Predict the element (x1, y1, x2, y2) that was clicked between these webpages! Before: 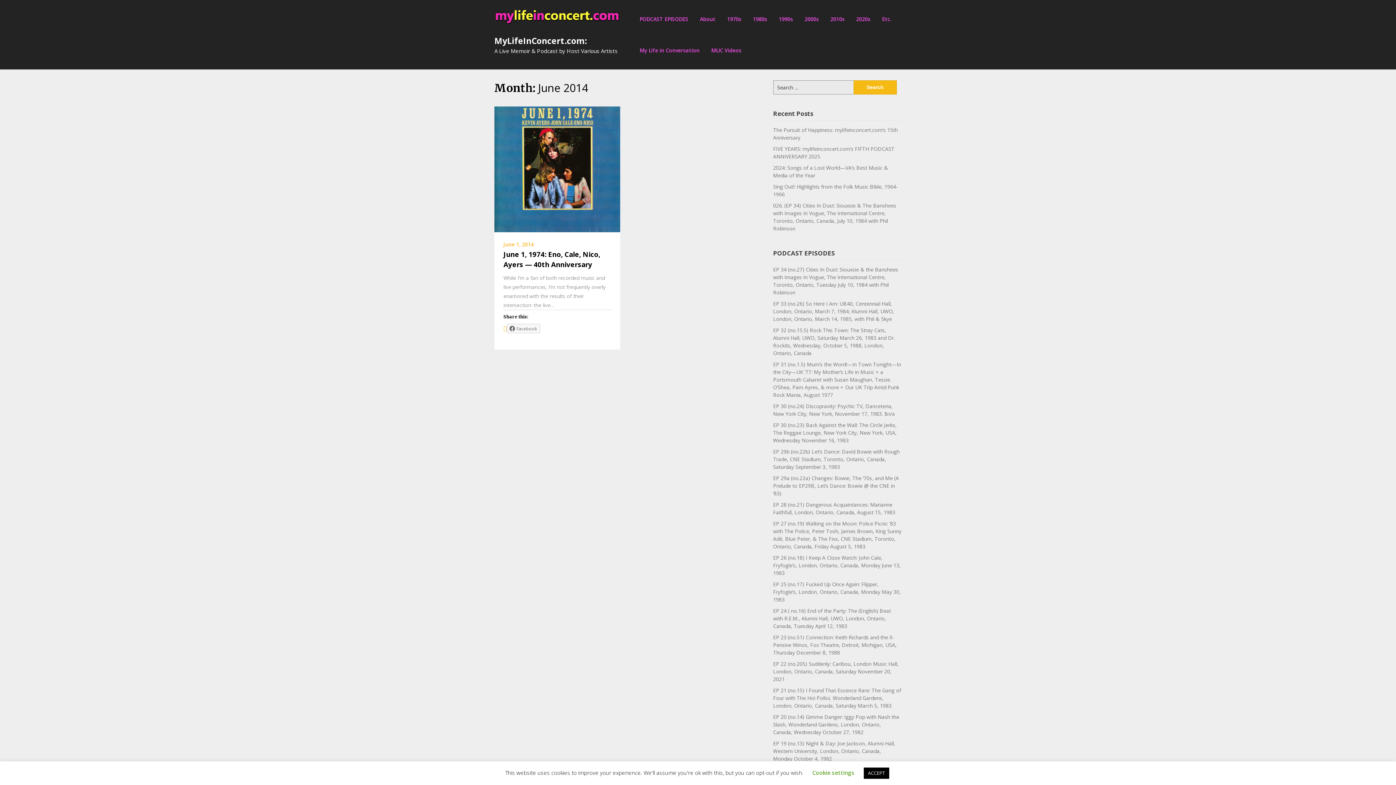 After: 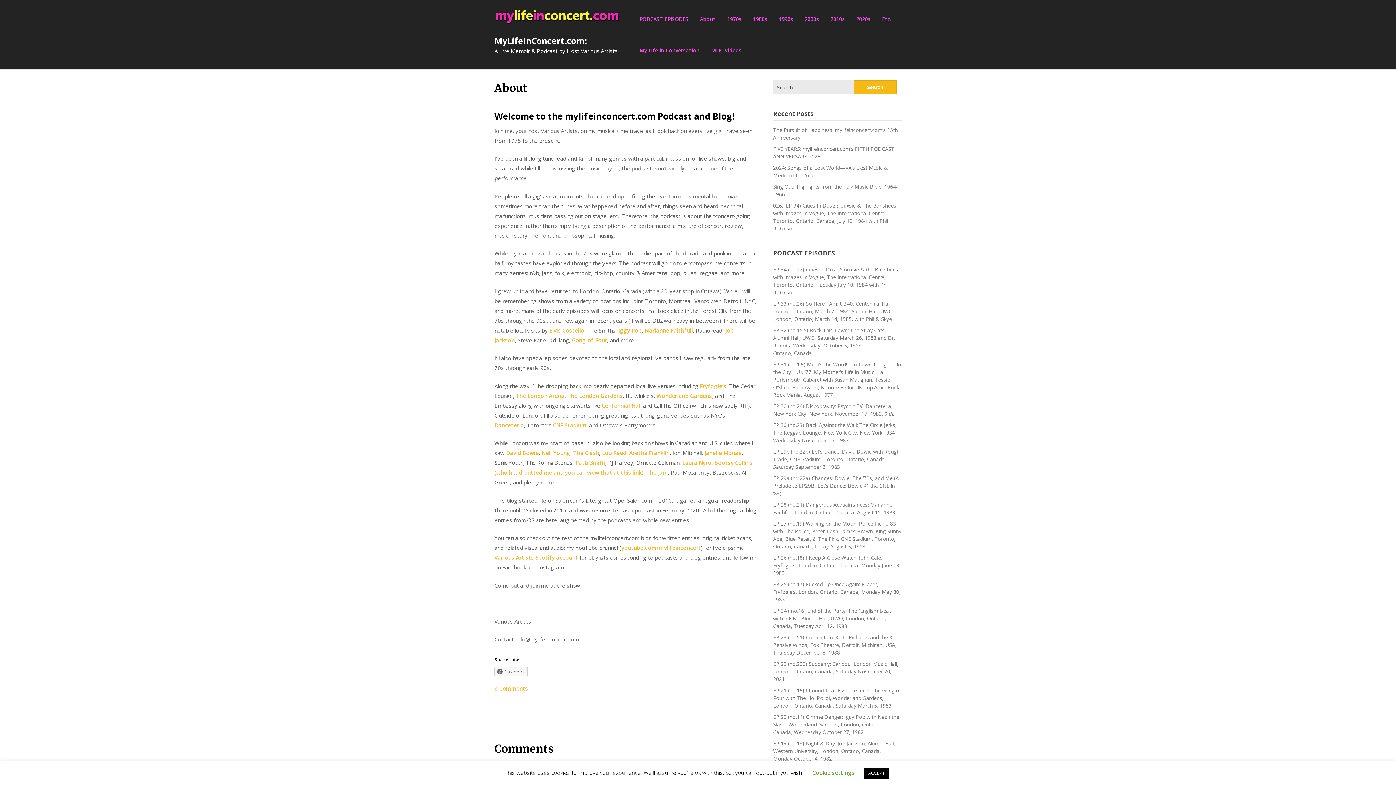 Action: label: About bbox: (694, 3, 721, 34)